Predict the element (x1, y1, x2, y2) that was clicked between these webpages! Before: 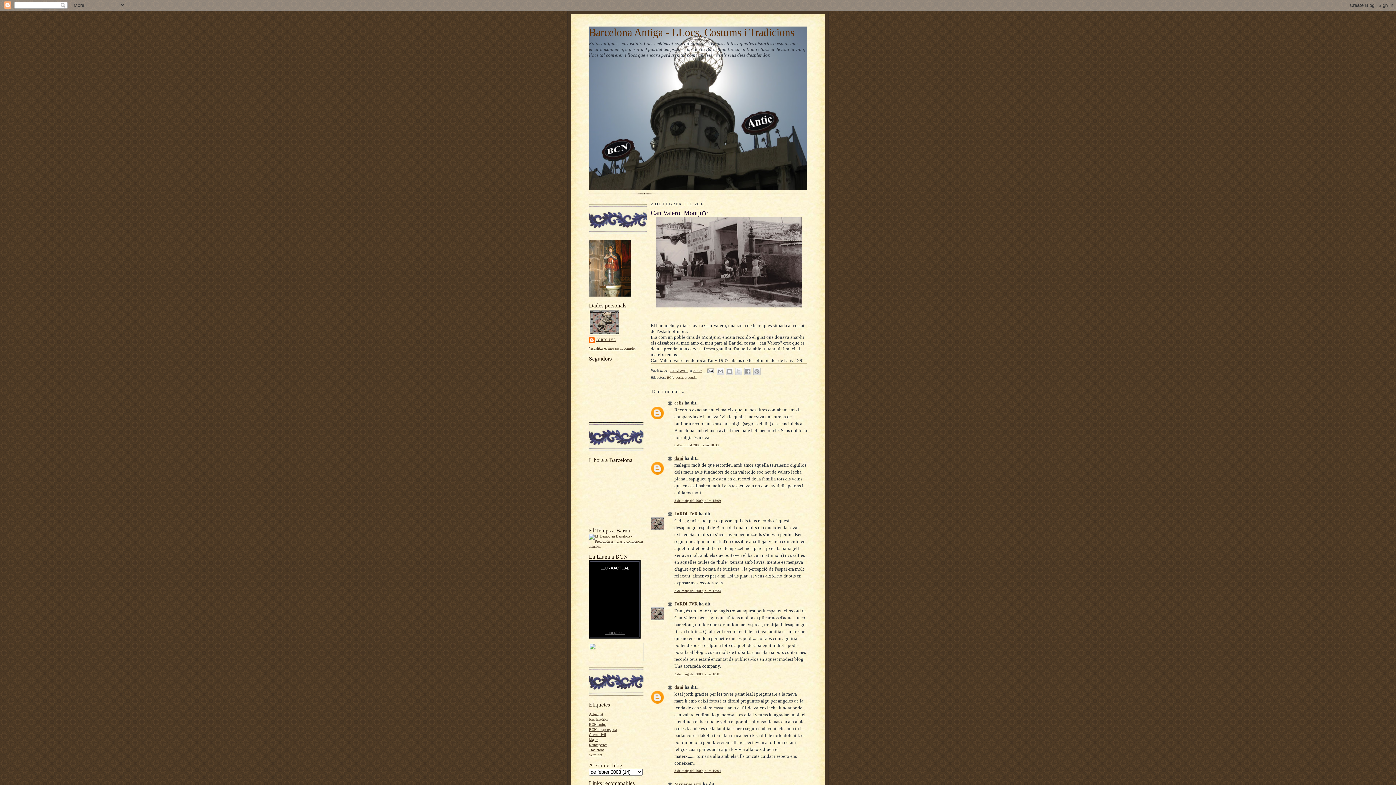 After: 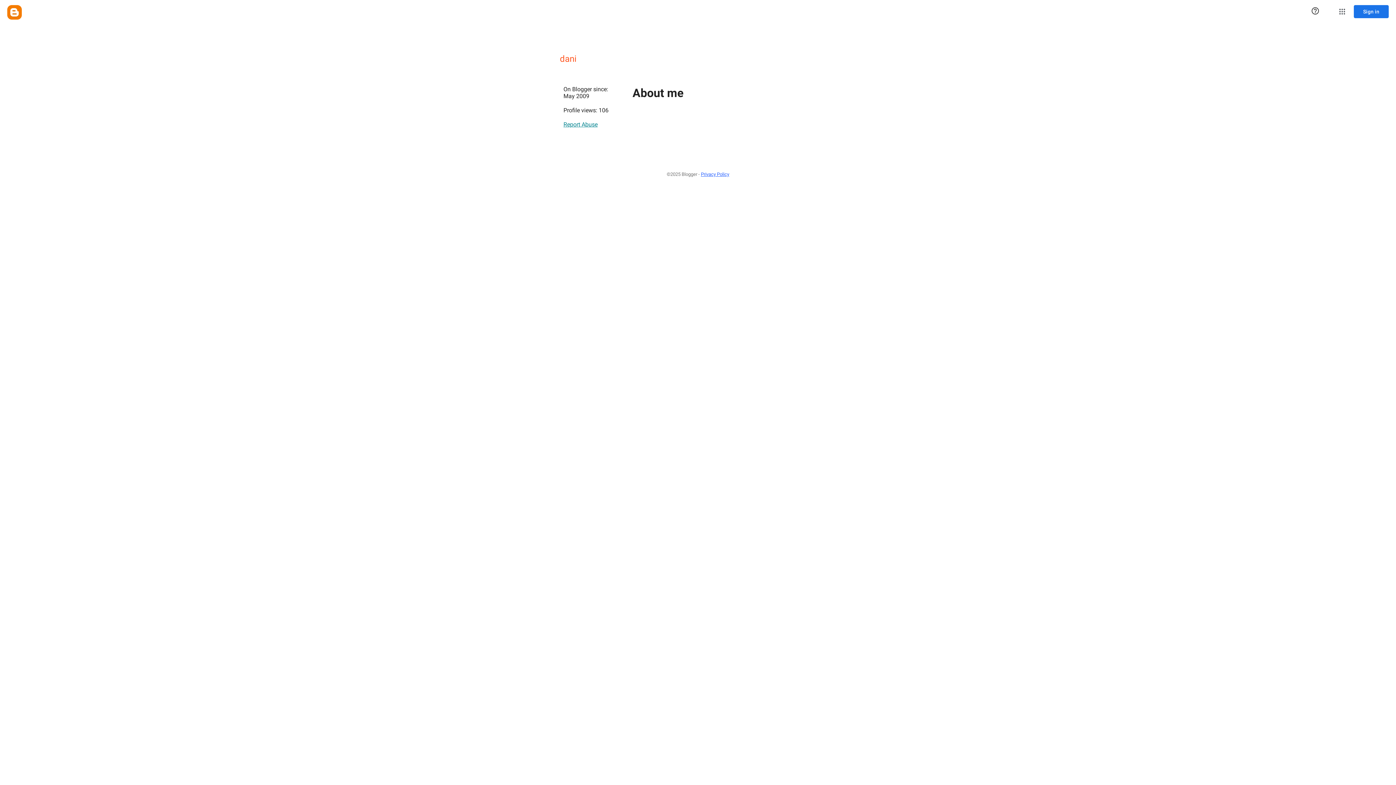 Action: label: dani bbox: (674, 455, 683, 461)